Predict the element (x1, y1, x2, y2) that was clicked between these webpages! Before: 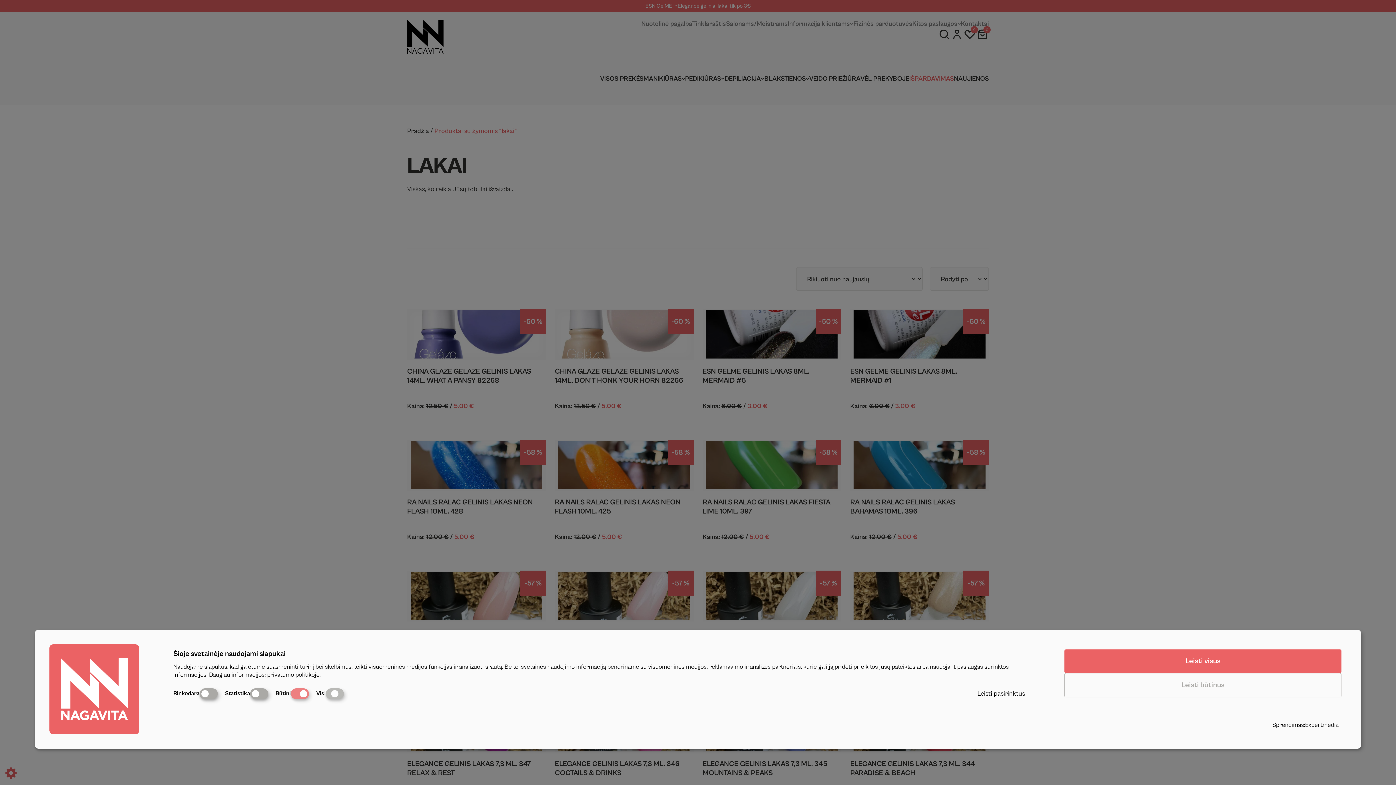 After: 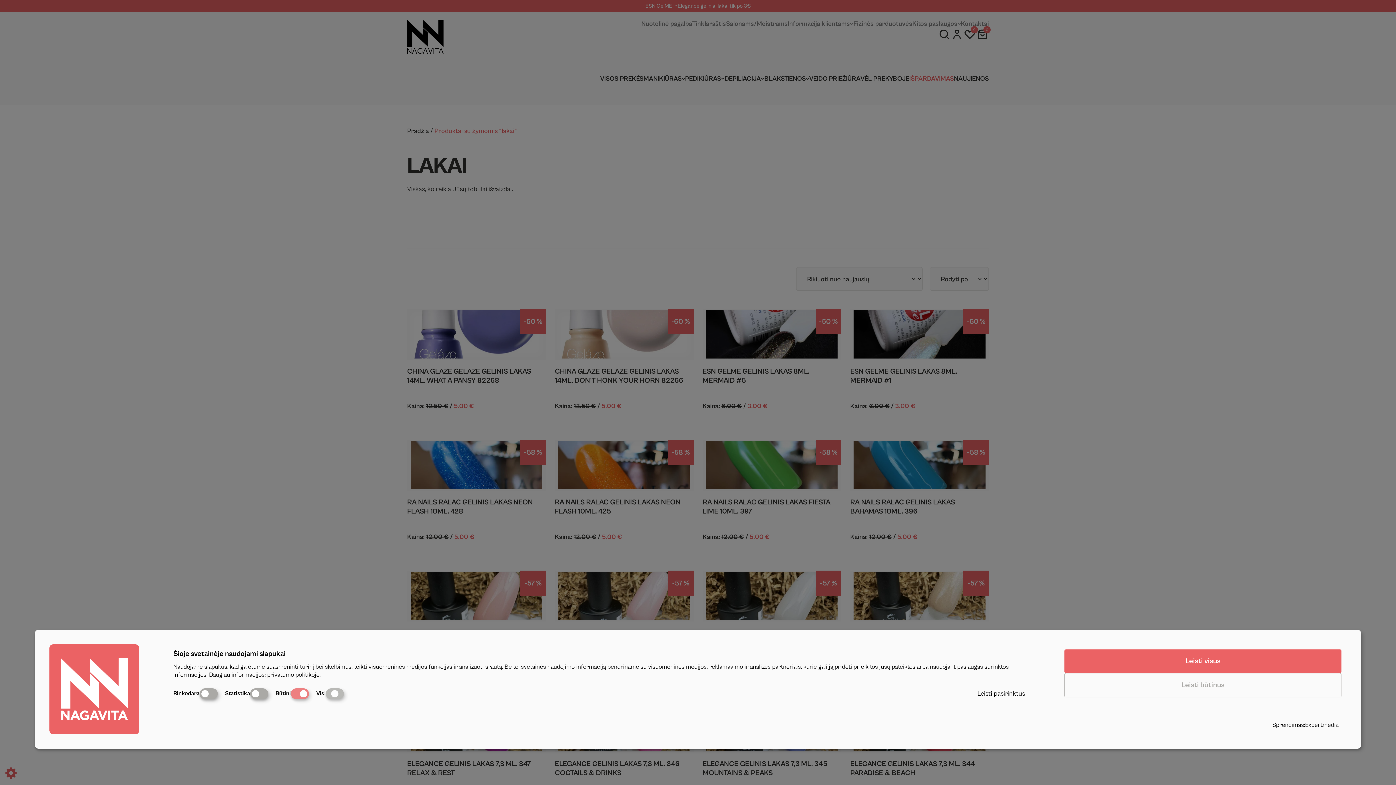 Action: label: Expertmedia bbox: (1305, 721, 1338, 729)